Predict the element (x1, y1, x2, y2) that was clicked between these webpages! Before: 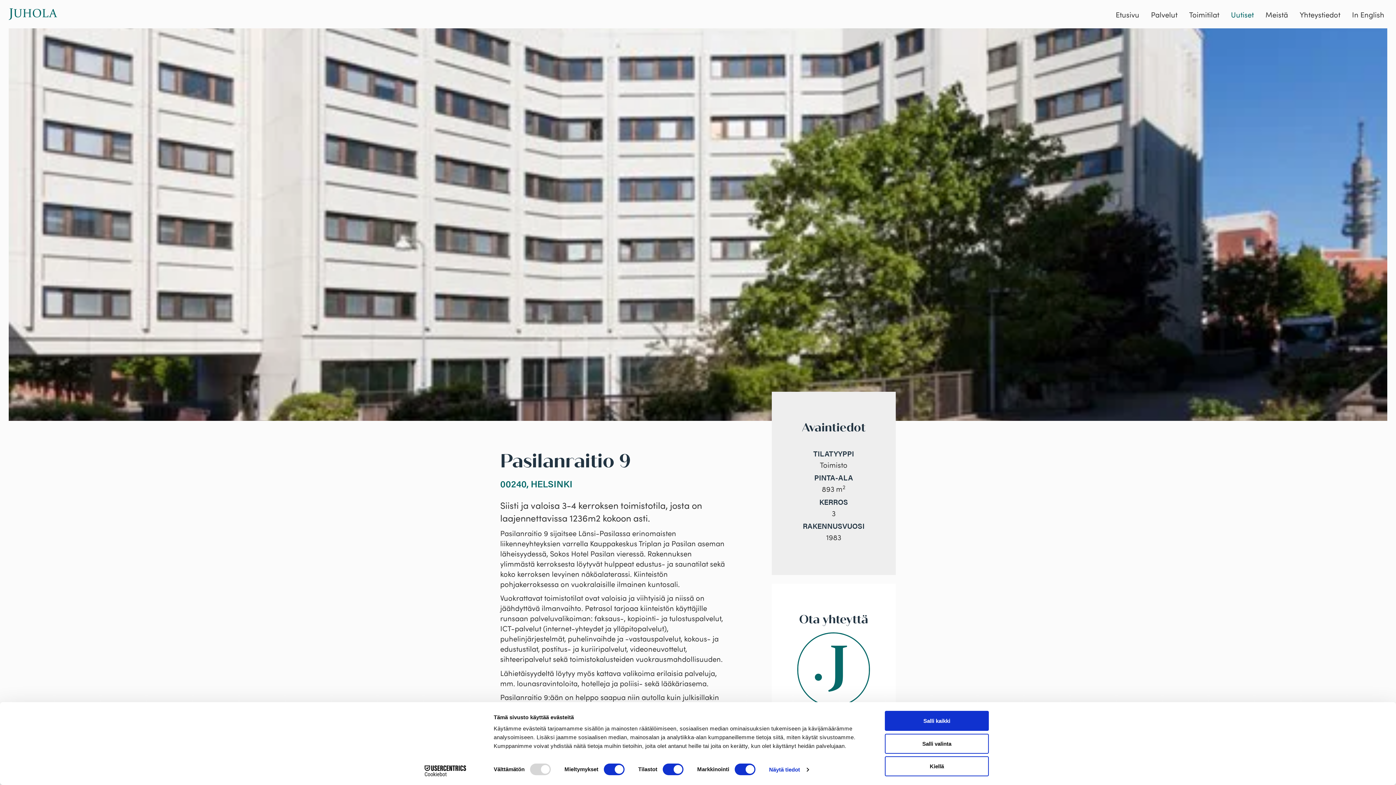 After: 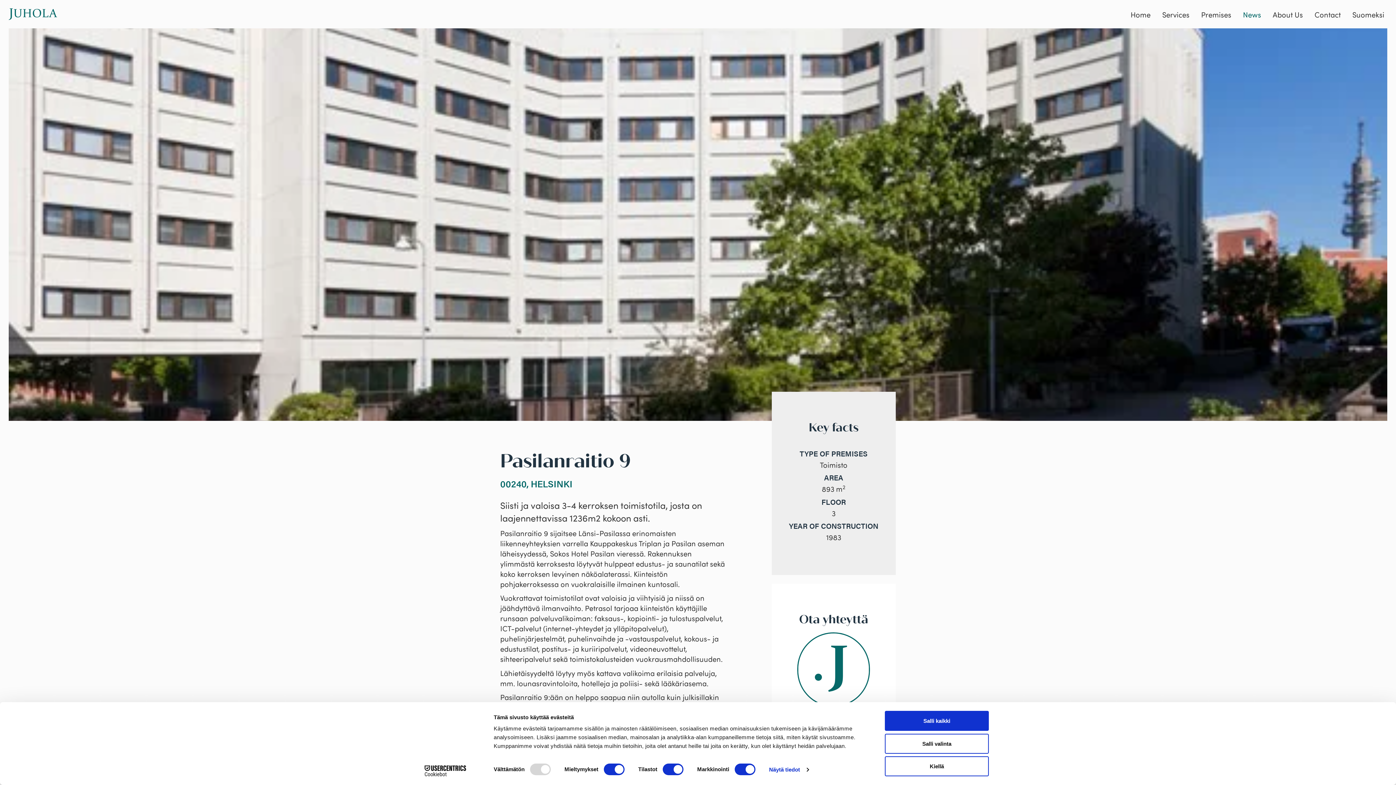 Action: bbox: (1349, 5, 1387, 22) label: In English